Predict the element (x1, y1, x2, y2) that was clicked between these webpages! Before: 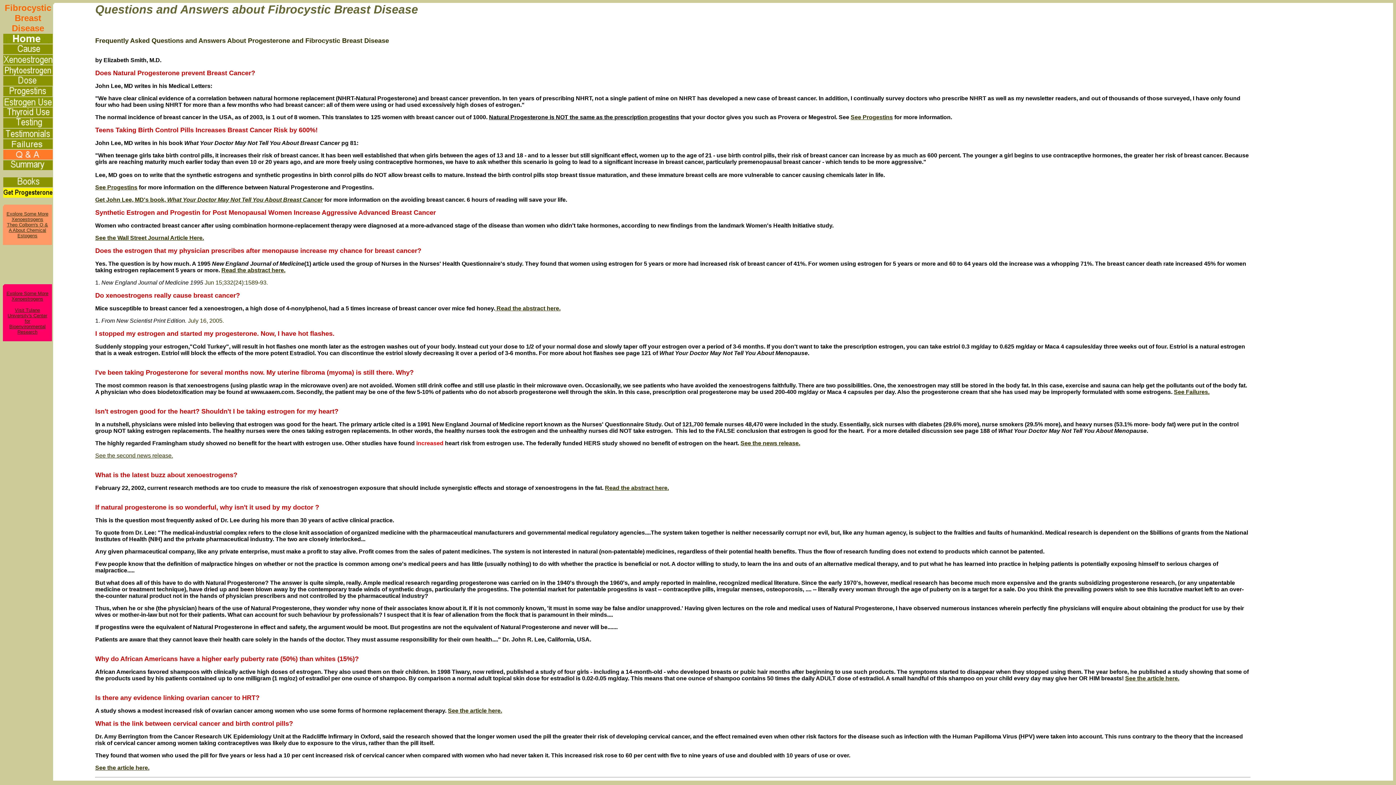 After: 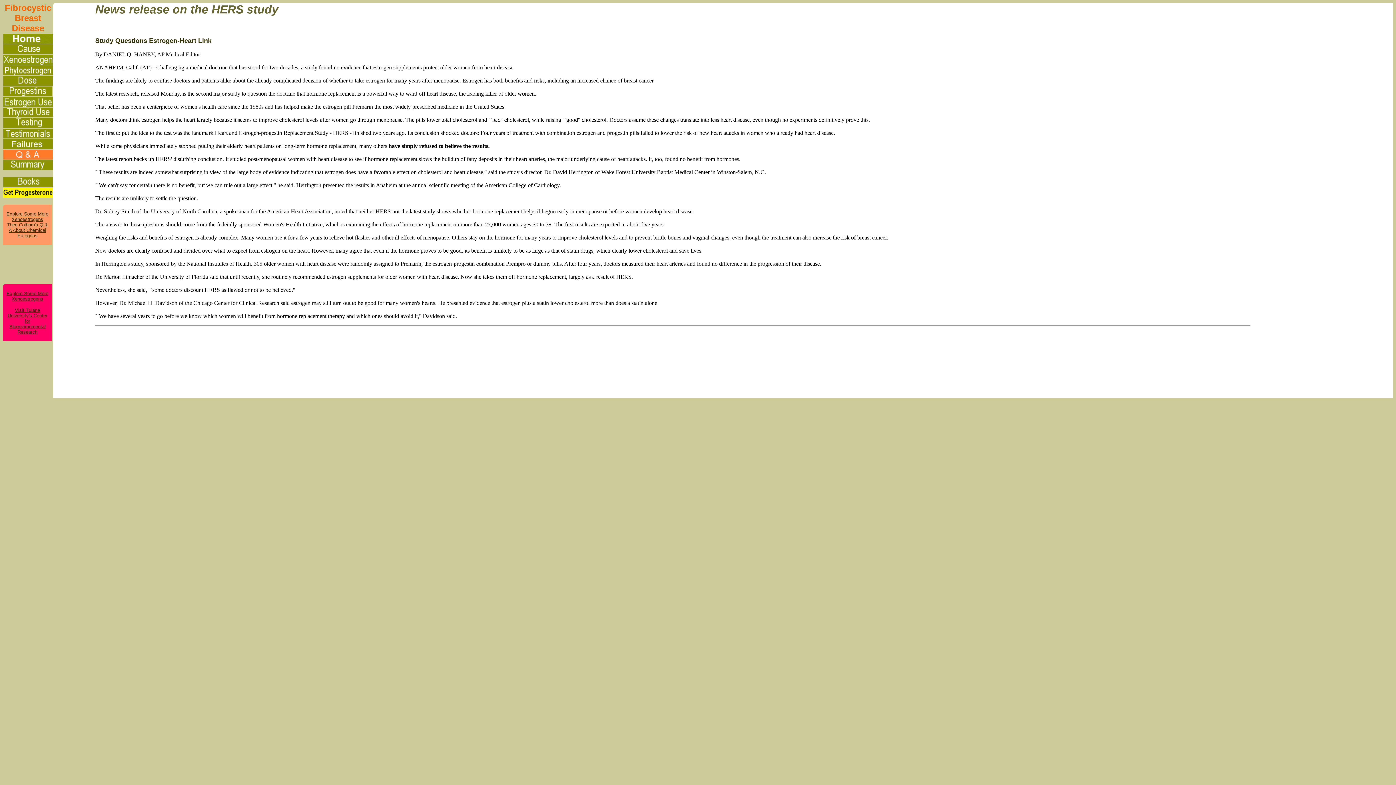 Action: label: See the news release. bbox: (740, 440, 800, 446)